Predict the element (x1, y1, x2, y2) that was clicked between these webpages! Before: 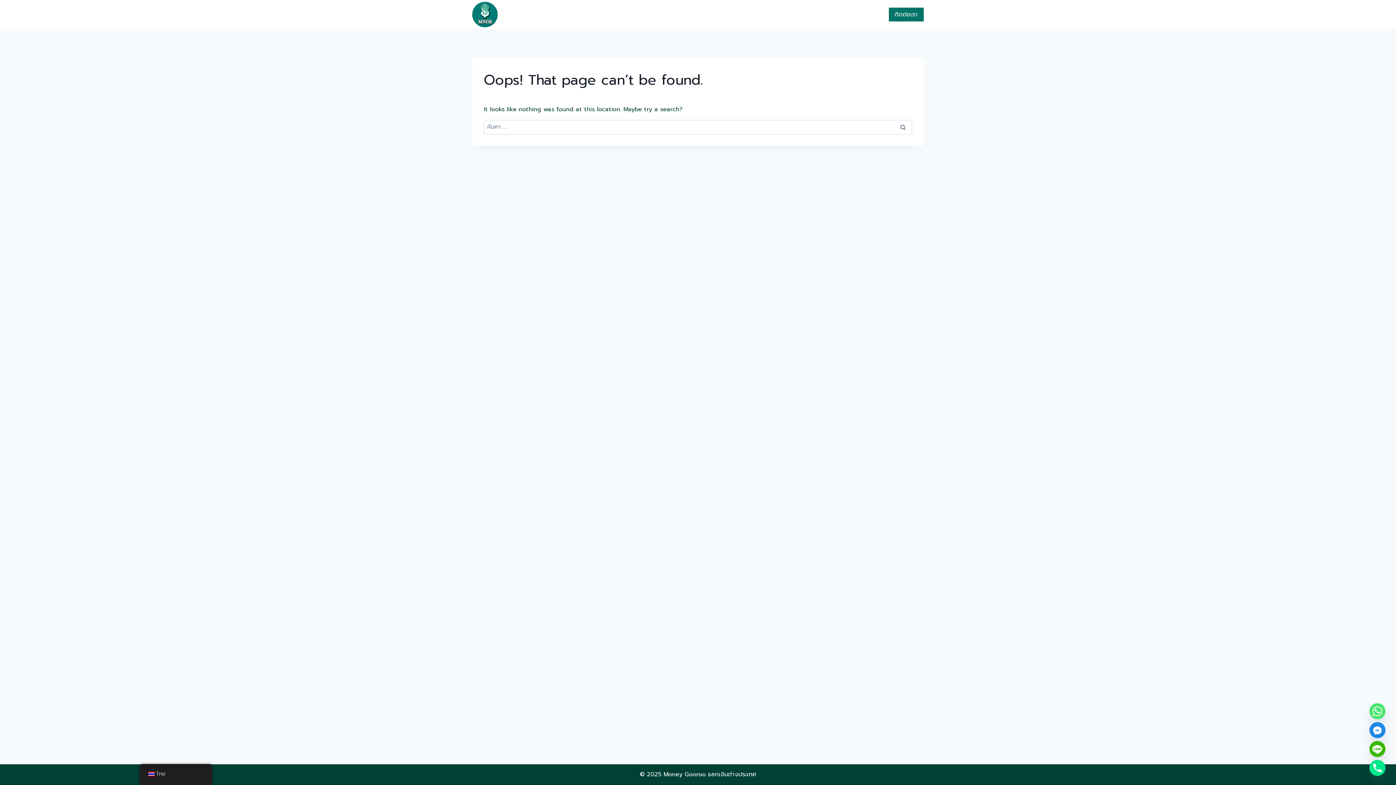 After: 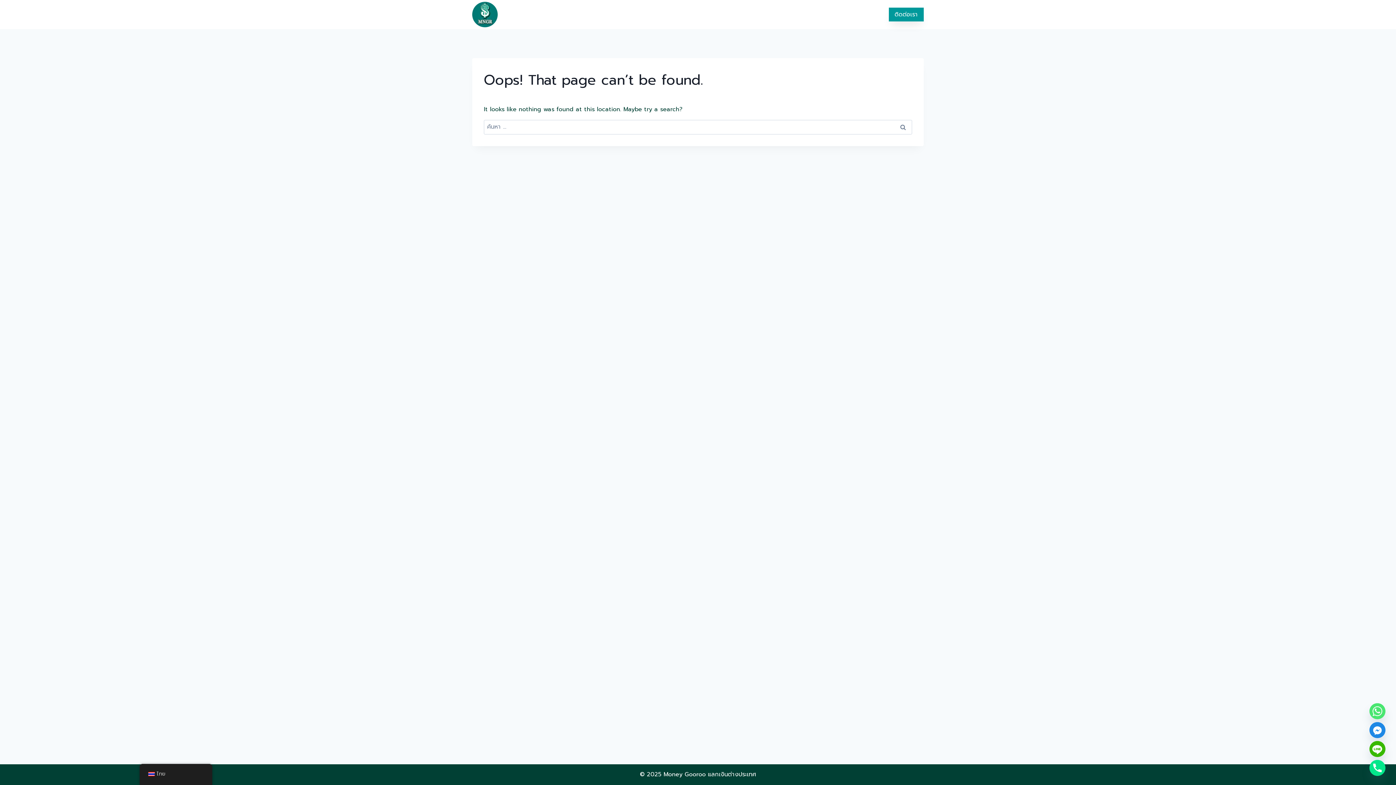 Action: bbox: (889, 7, 924, 21) label: ติดต่อเรา